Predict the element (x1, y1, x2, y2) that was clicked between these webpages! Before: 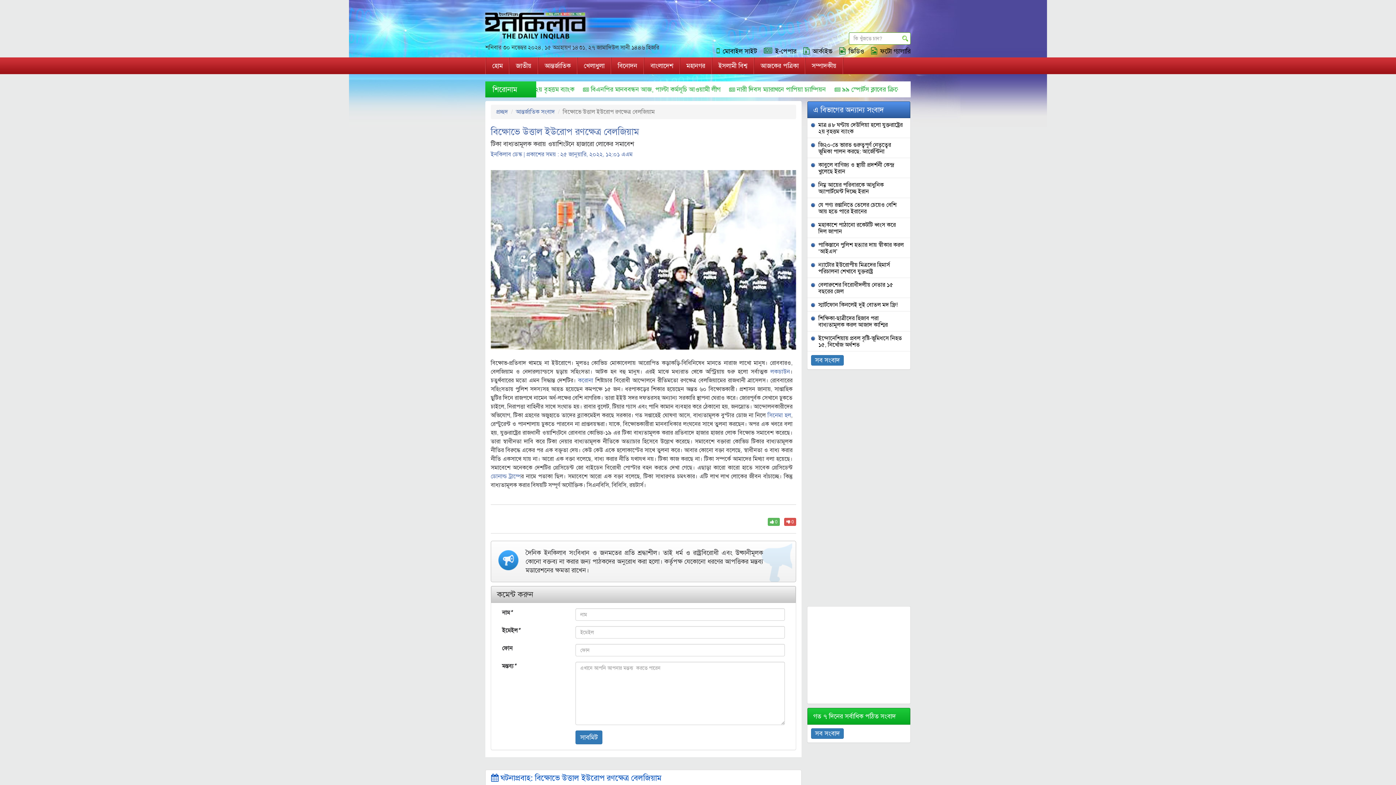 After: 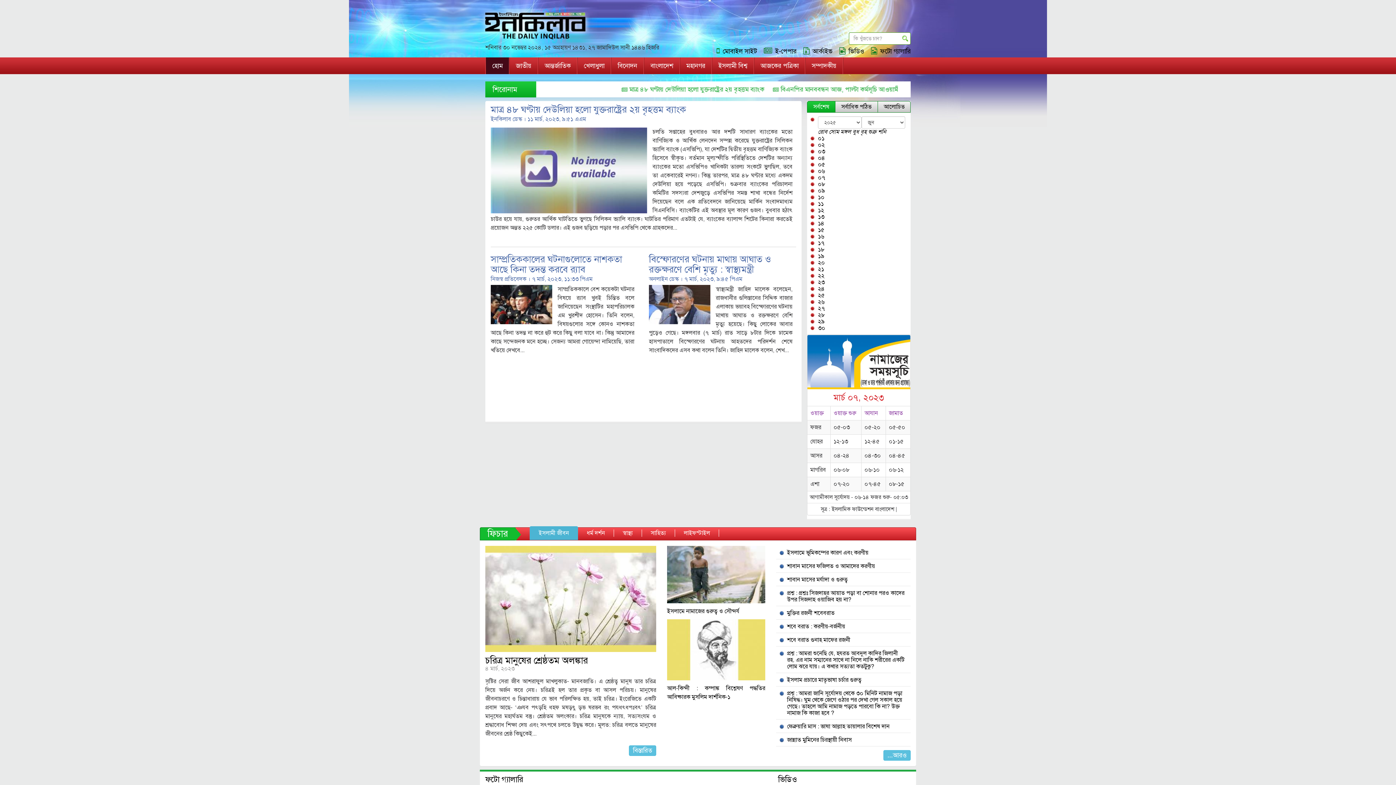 Action: label: হোম bbox: (486, 57, 509, 74)